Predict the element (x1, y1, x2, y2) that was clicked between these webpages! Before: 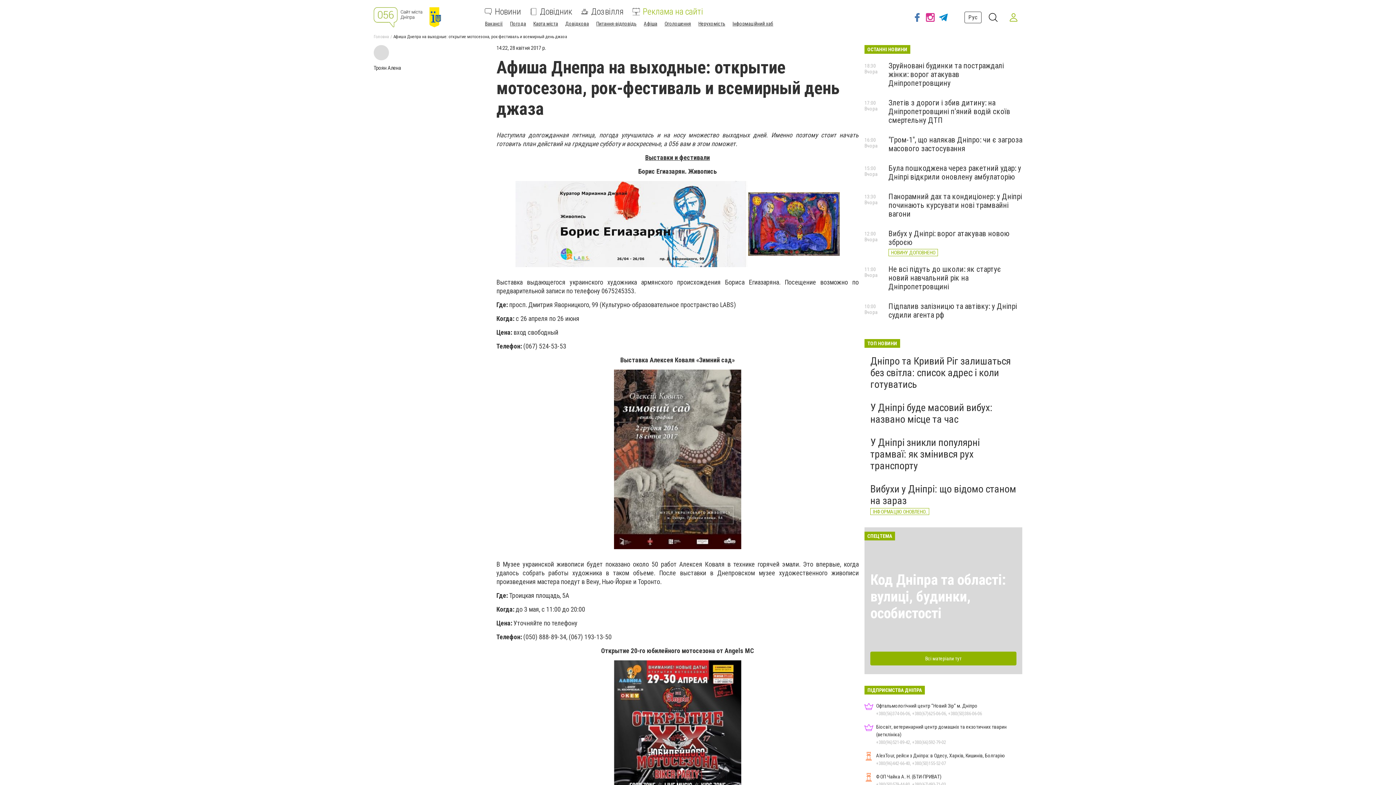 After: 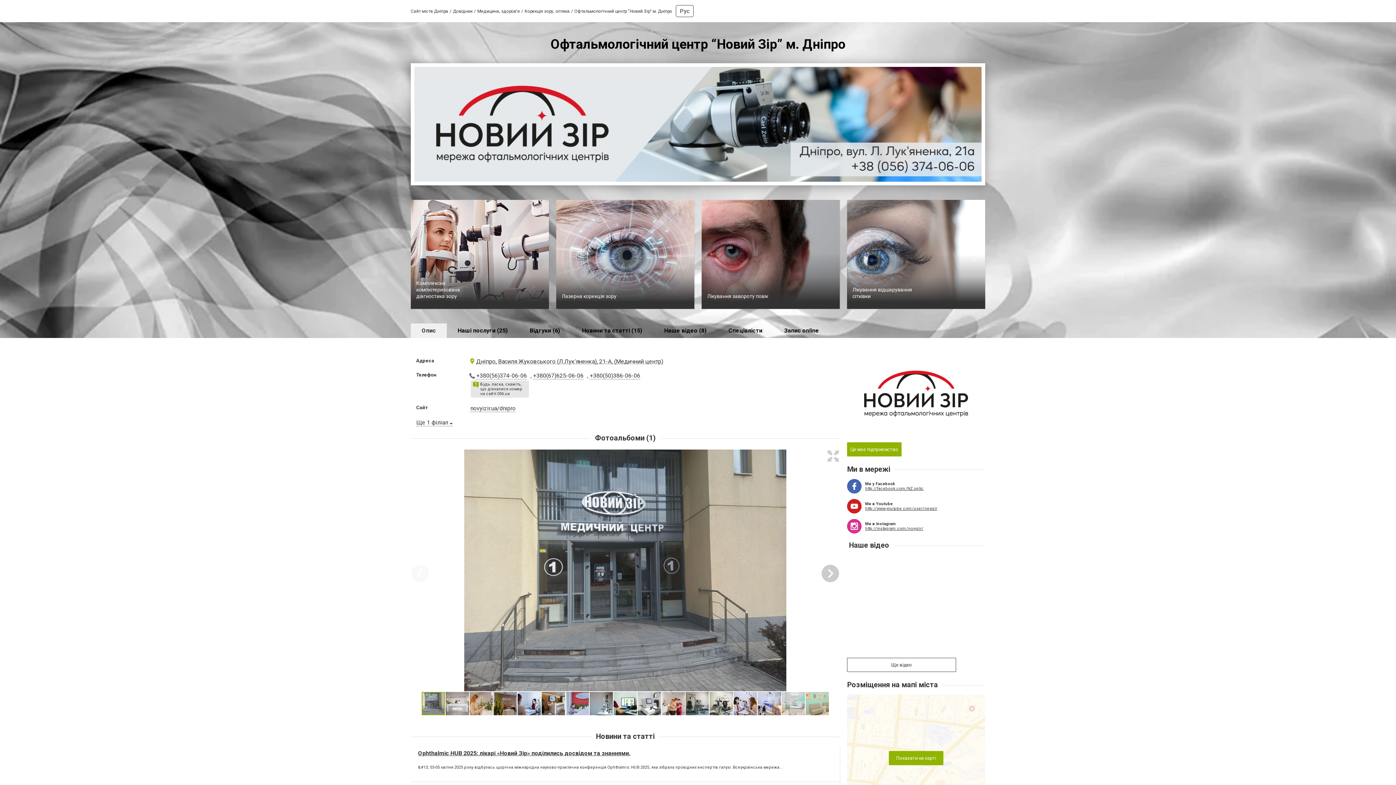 Action: bbox: (864, 702, 1022, 717) label: Офтальмологічний центр “Новий Зір” м. Дніпро
+380(56)374-06-06, +380(67)625-06-06, +380(50)386-06-06